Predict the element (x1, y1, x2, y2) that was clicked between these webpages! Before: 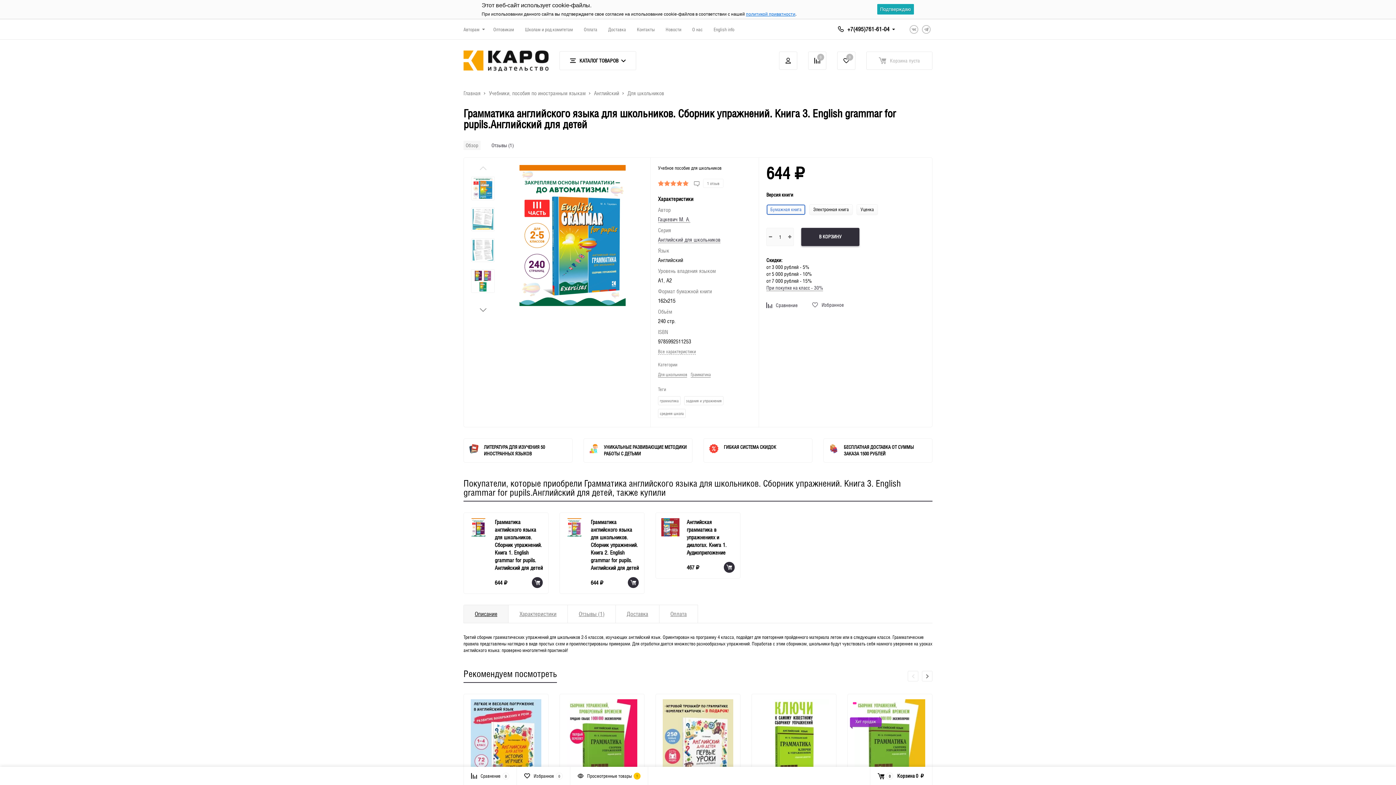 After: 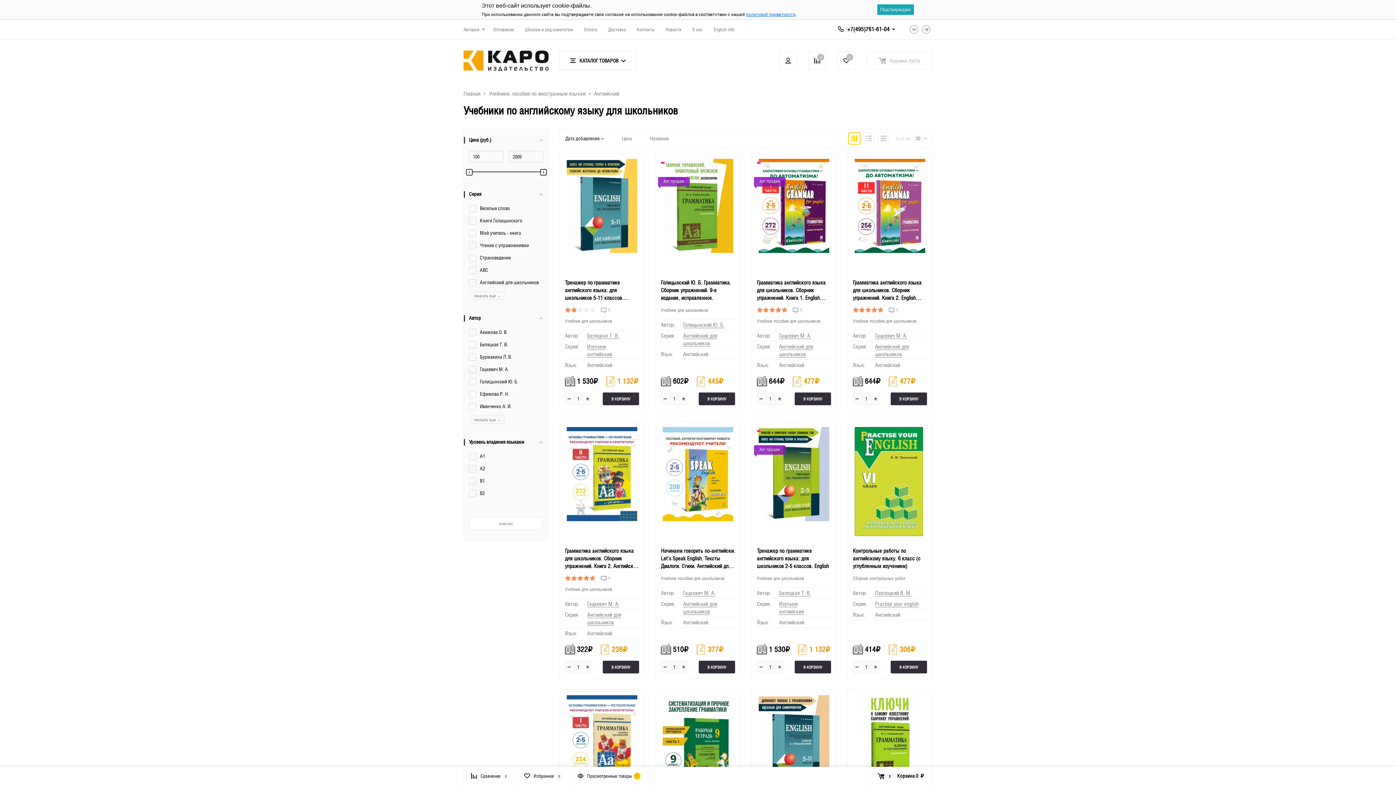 Action: bbox: (627, 90, 664, 96) label: Для школьников